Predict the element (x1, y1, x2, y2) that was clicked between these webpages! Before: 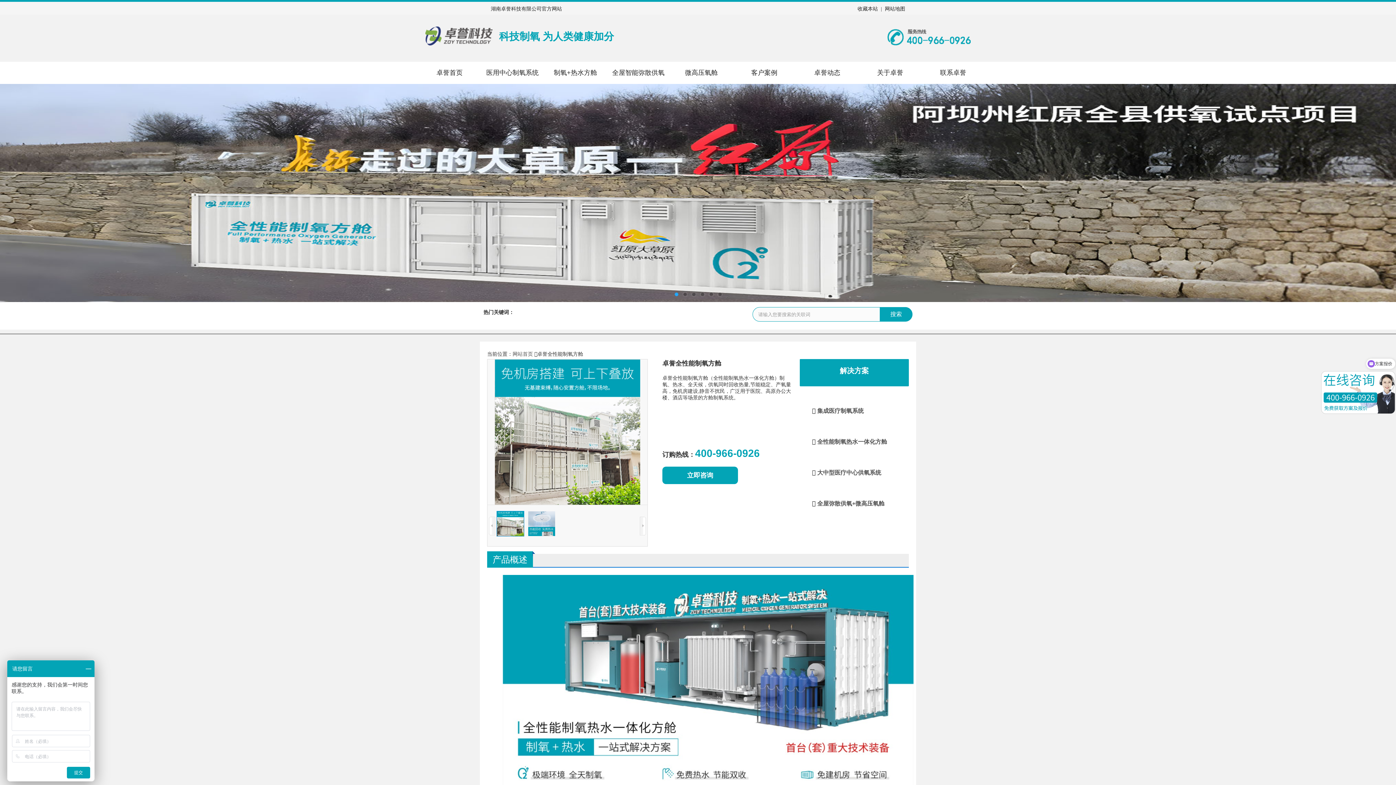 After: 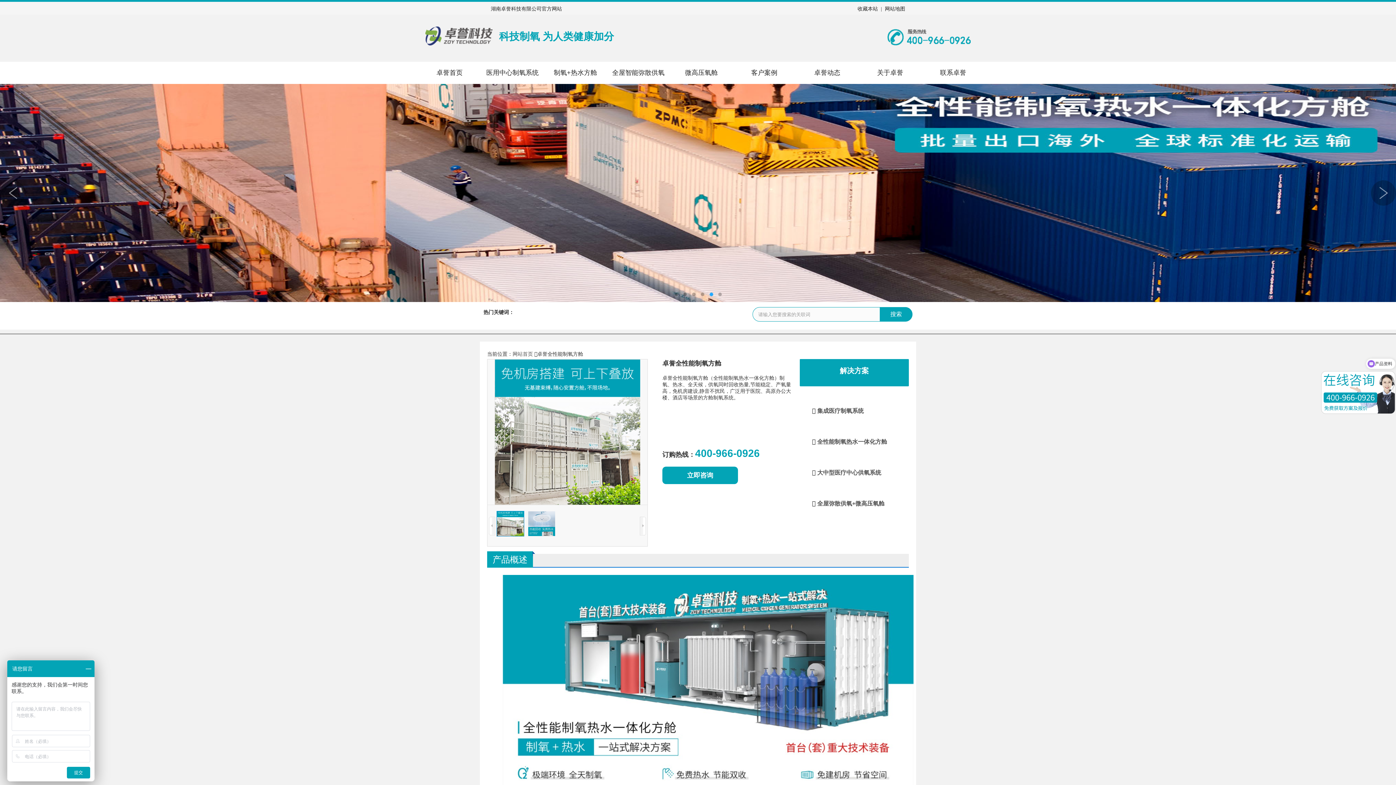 Action: label: 6 bbox: (708, 291, 714, 297)